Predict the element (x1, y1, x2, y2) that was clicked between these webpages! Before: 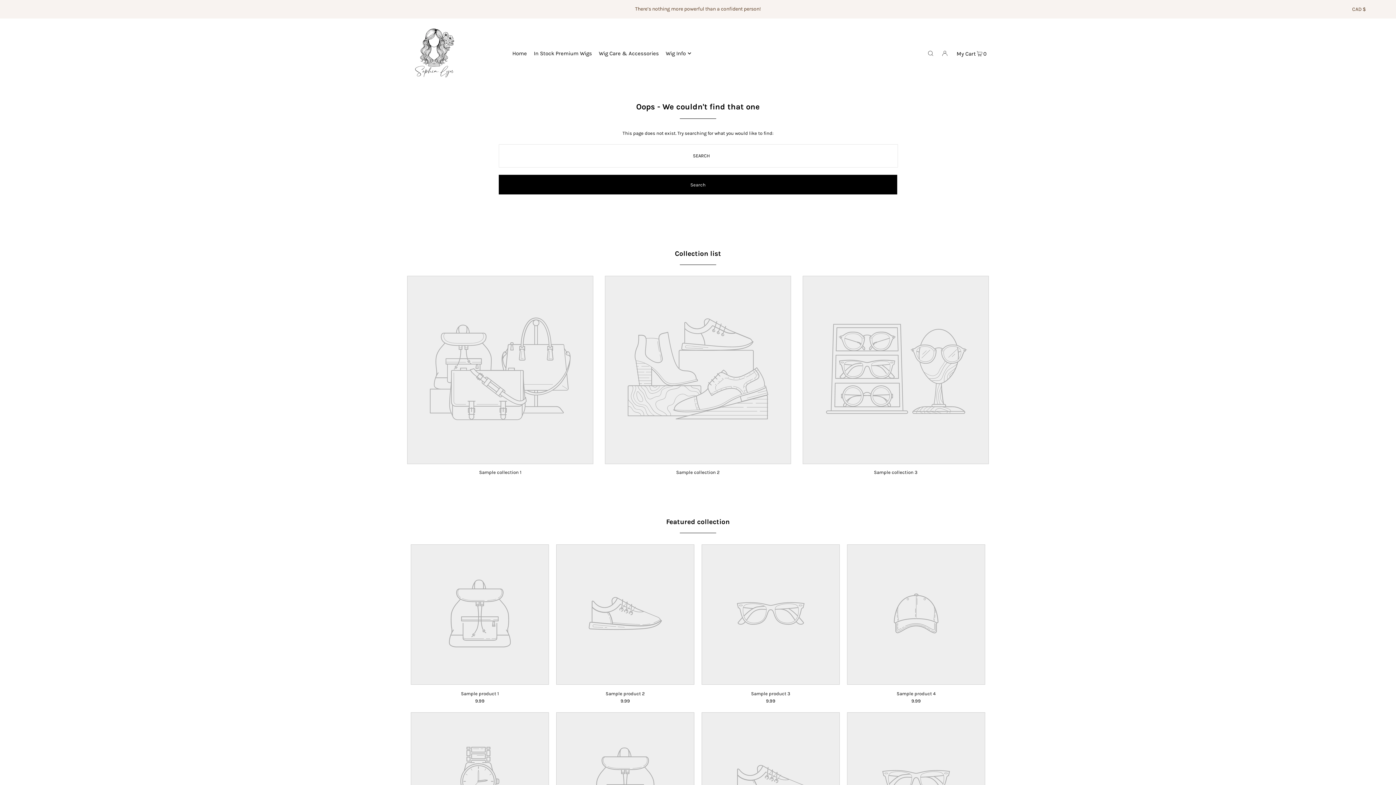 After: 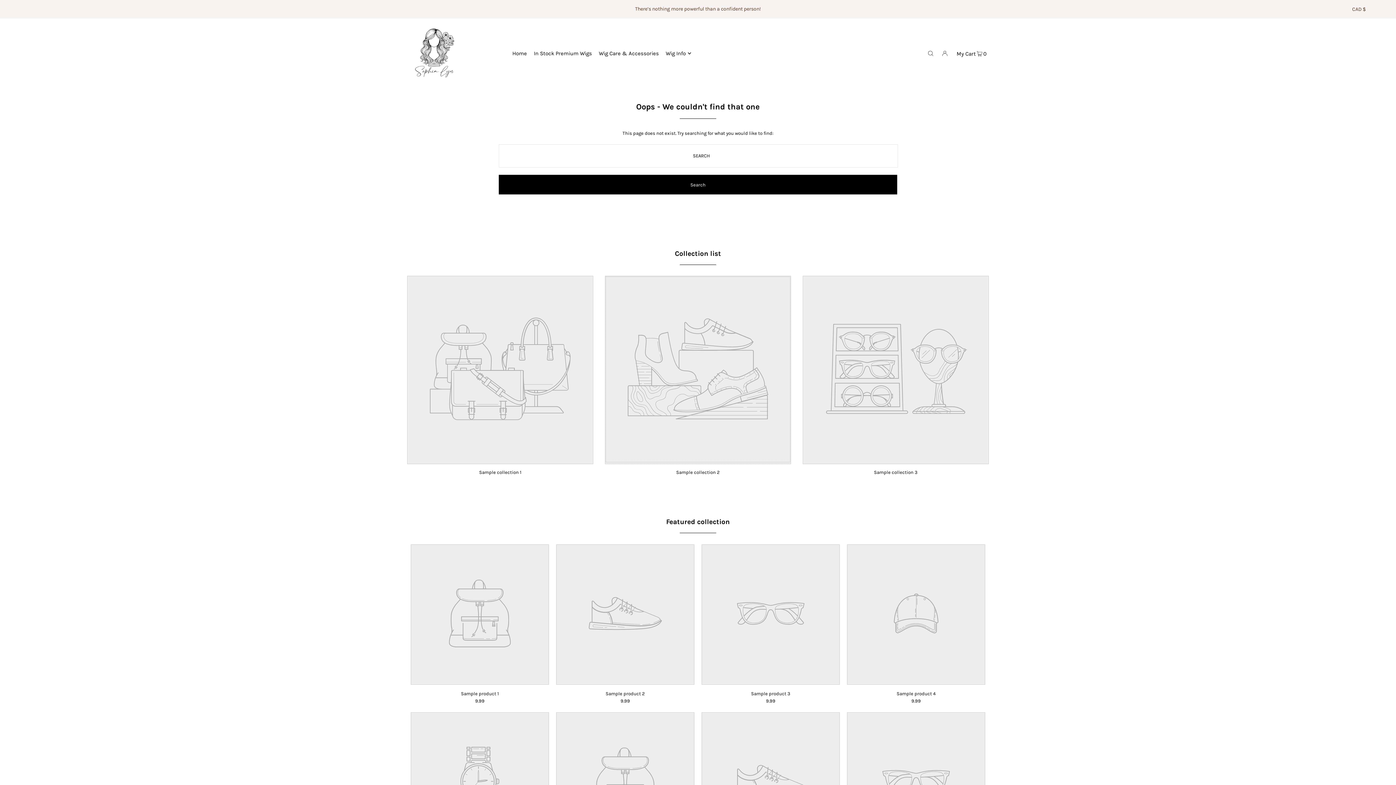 Action: bbox: (606, 456, 790, 462)